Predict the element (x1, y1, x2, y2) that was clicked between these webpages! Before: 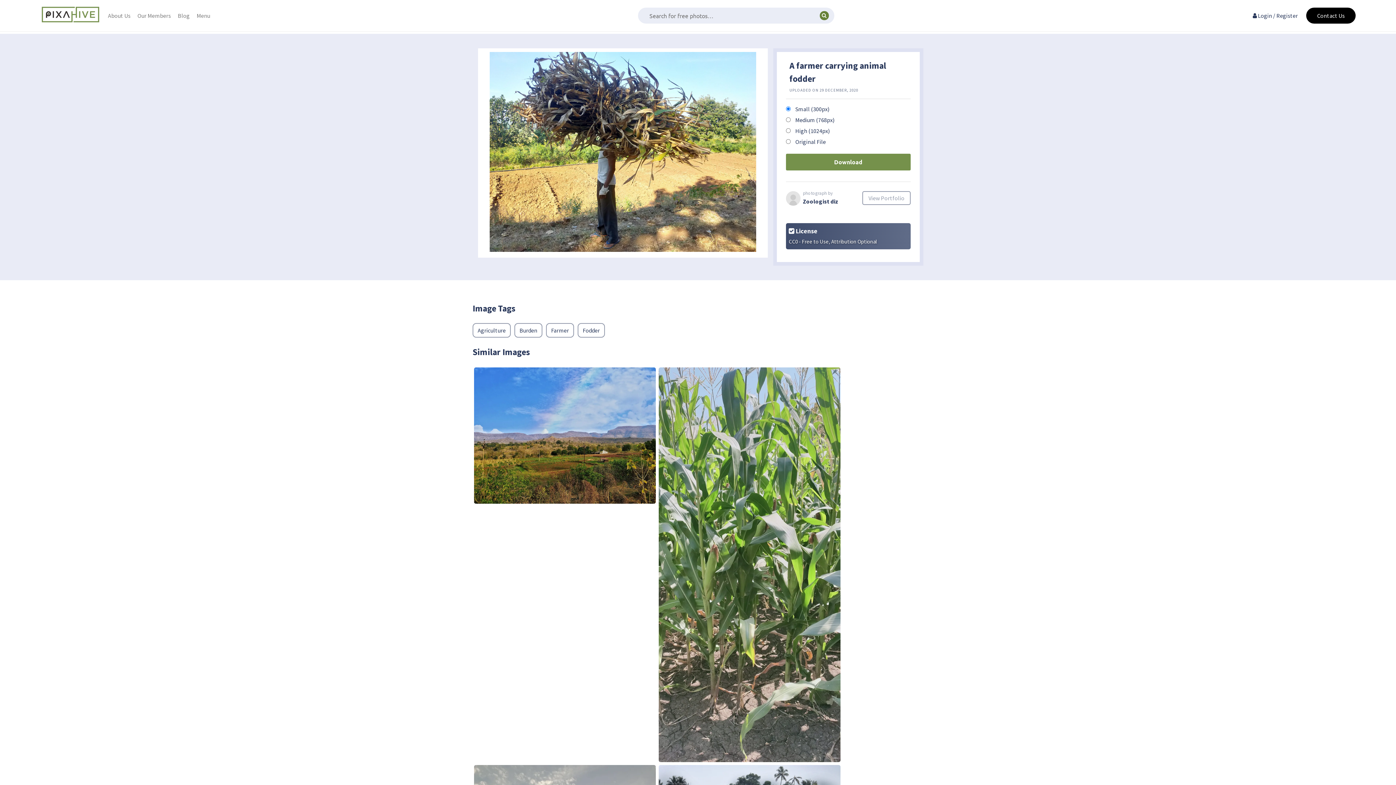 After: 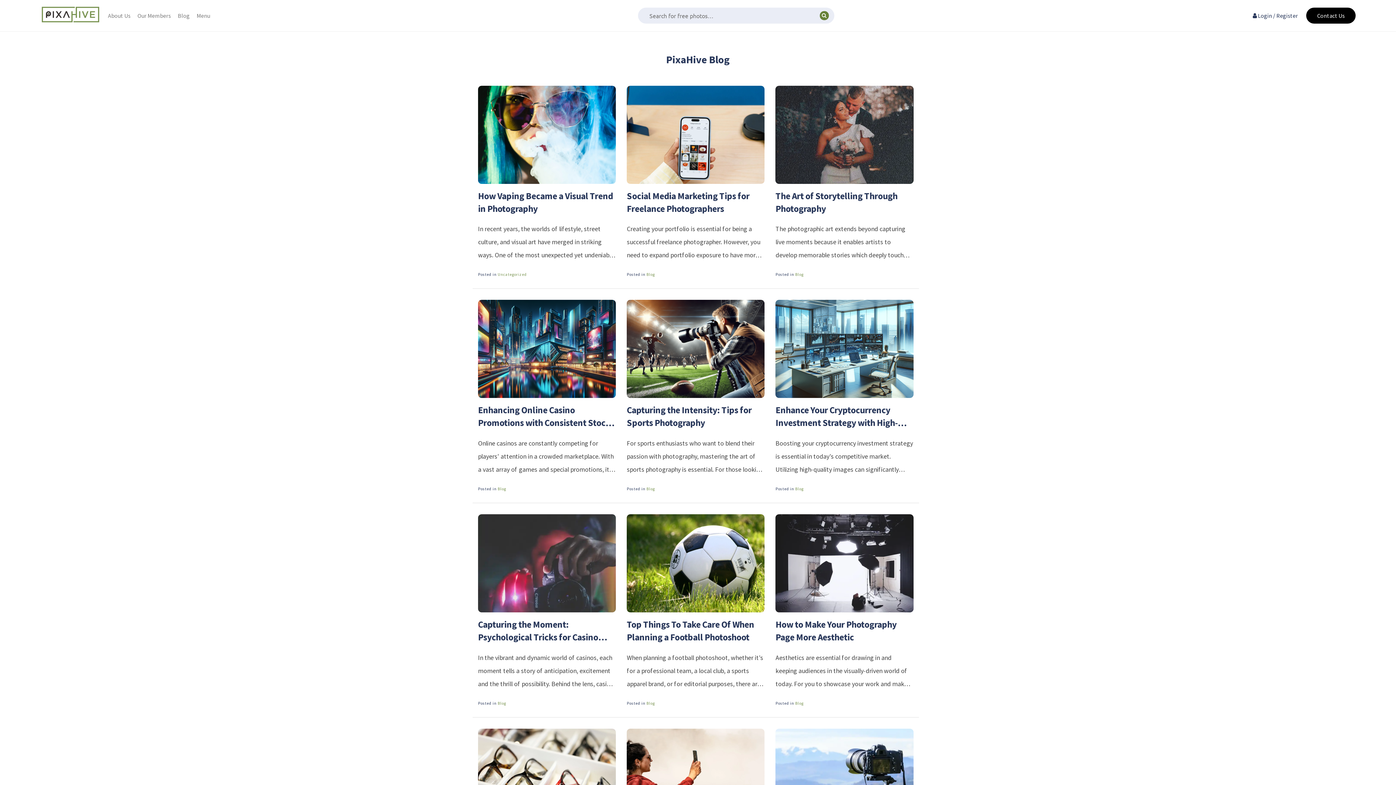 Action: label: Blog bbox: (174, 8, 192, 22)